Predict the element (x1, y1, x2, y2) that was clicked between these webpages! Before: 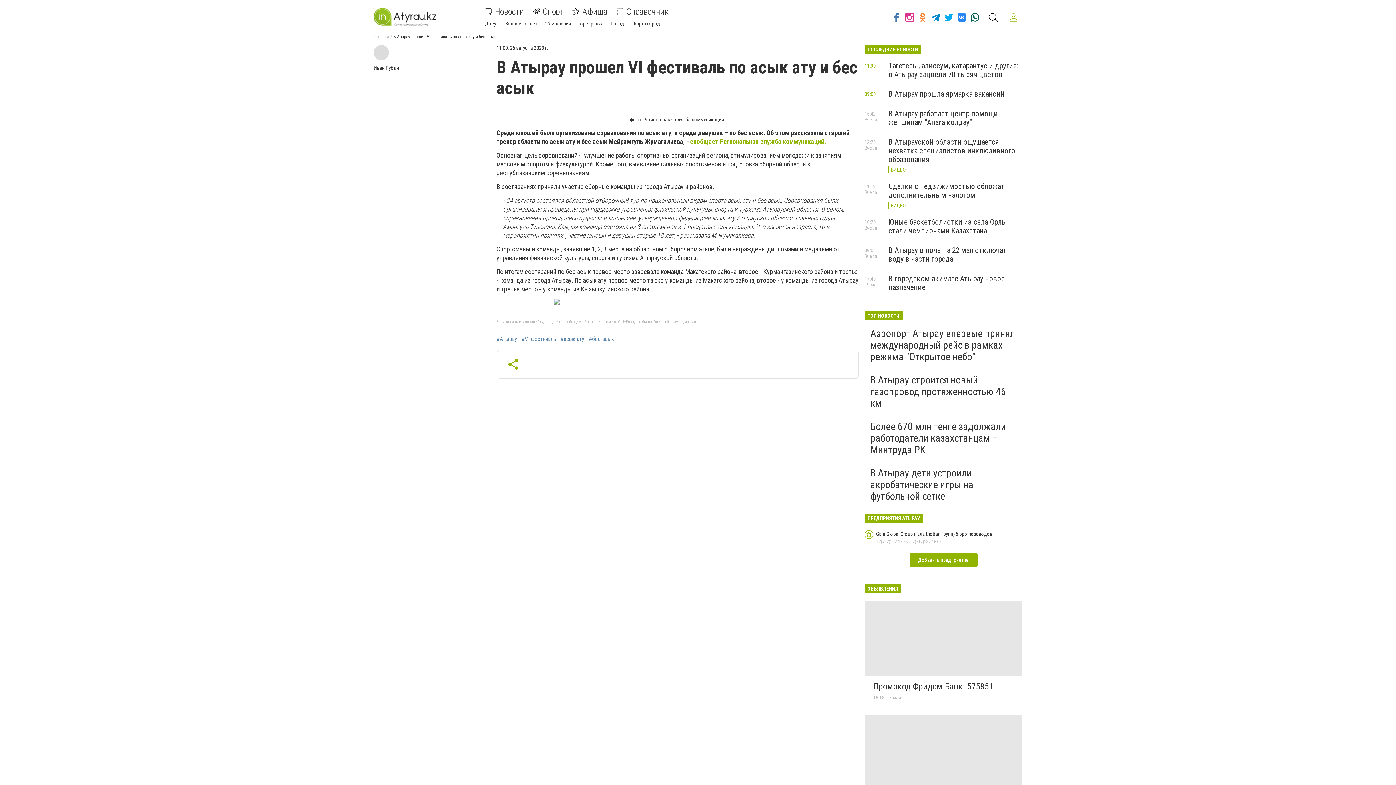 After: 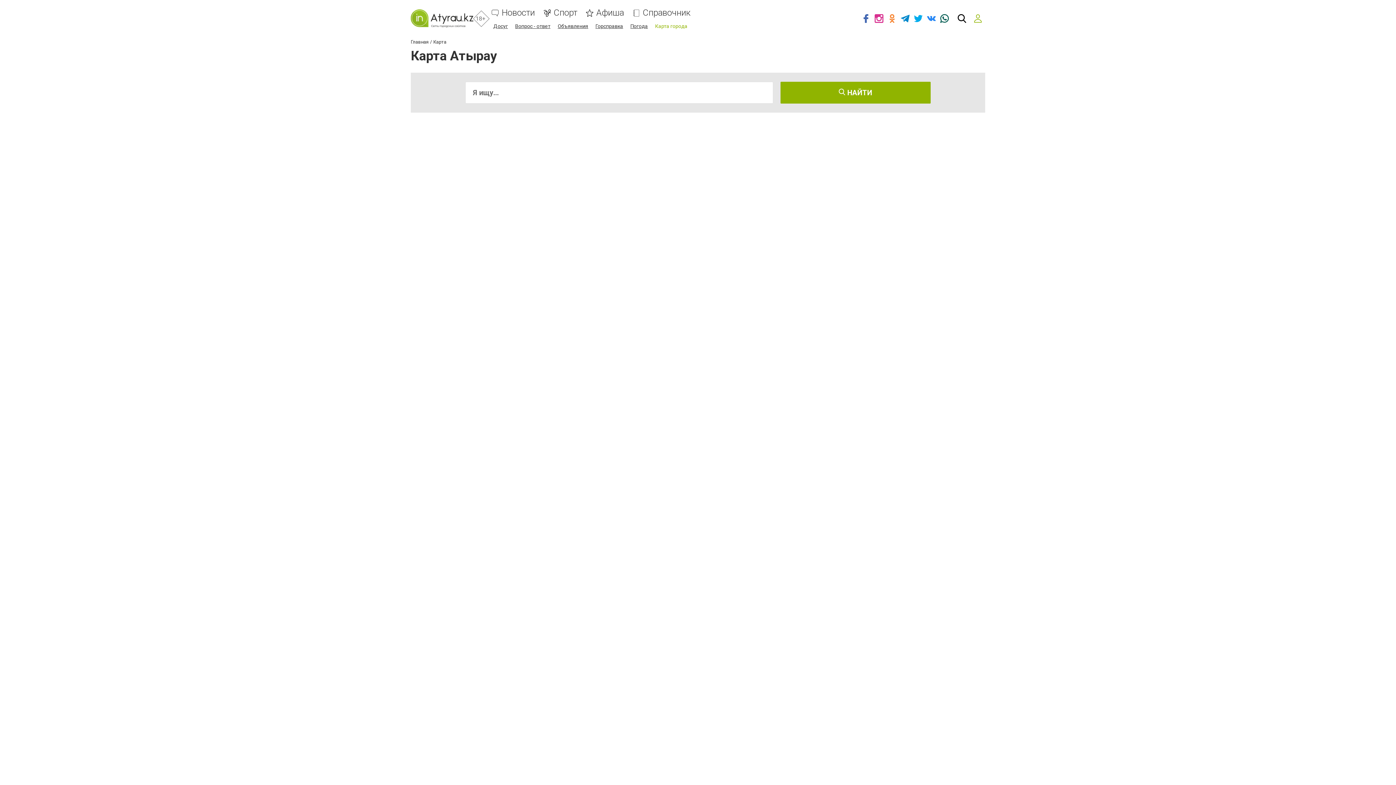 Action: bbox: (634, 20, 662, 26) label: Карта города